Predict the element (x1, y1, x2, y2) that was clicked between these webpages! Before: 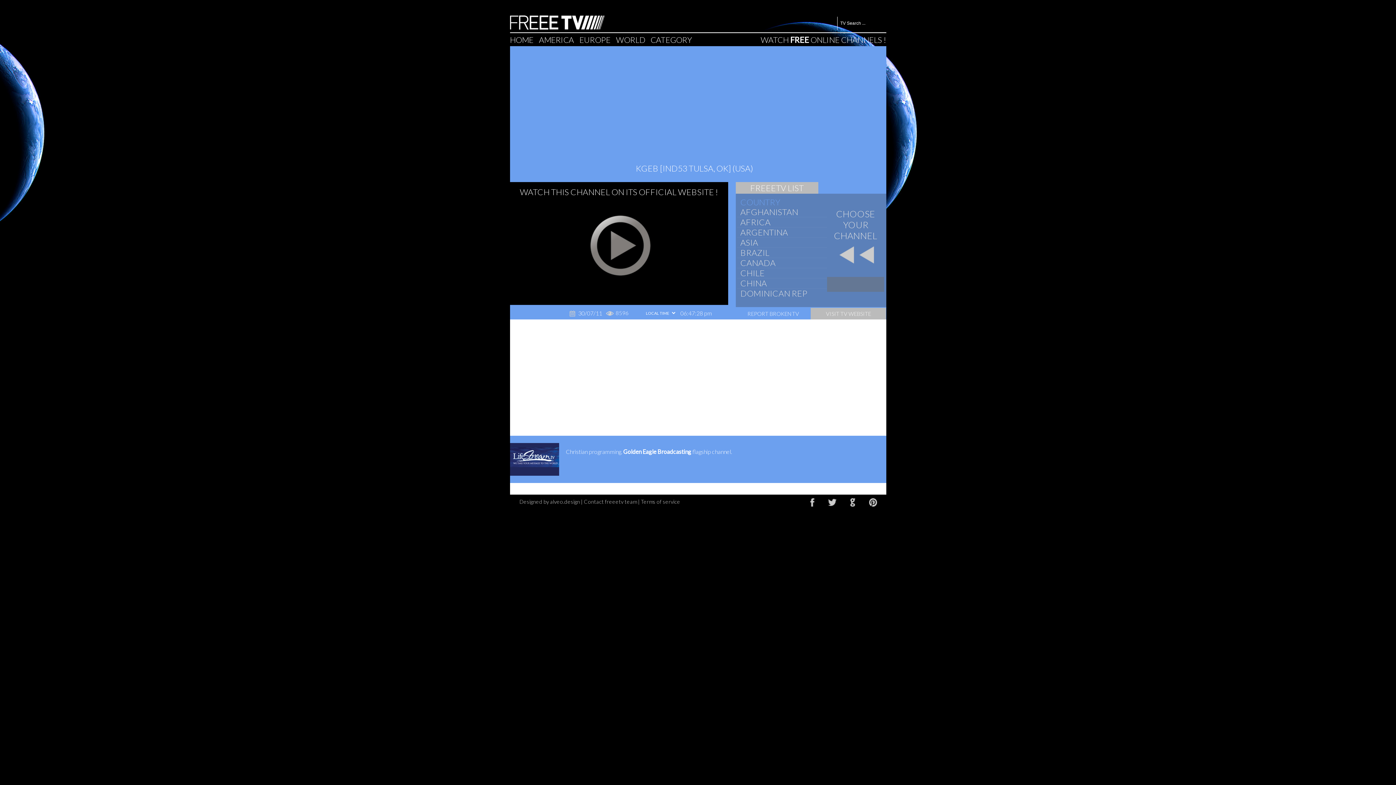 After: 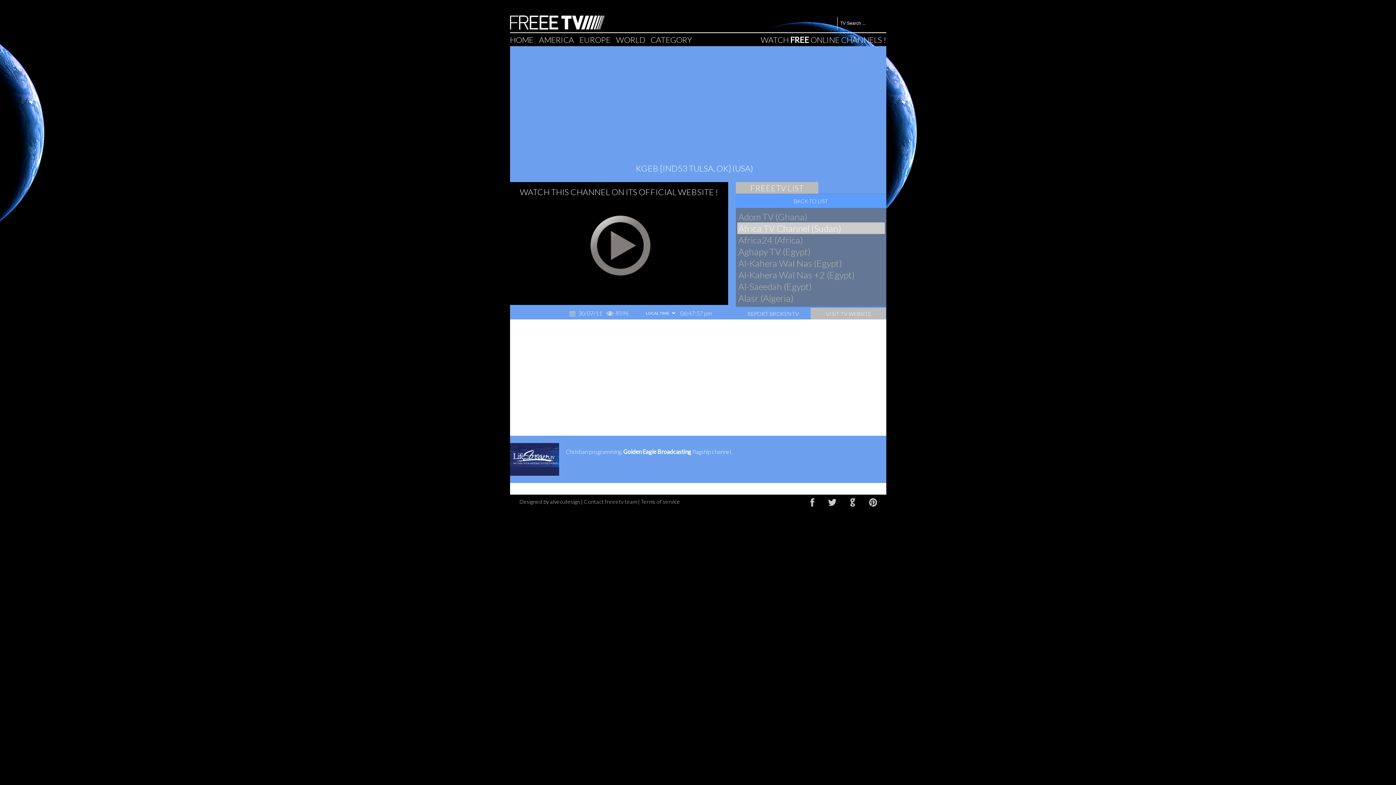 Action: bbox: (736, 217, 830, 227) label: AFRICA